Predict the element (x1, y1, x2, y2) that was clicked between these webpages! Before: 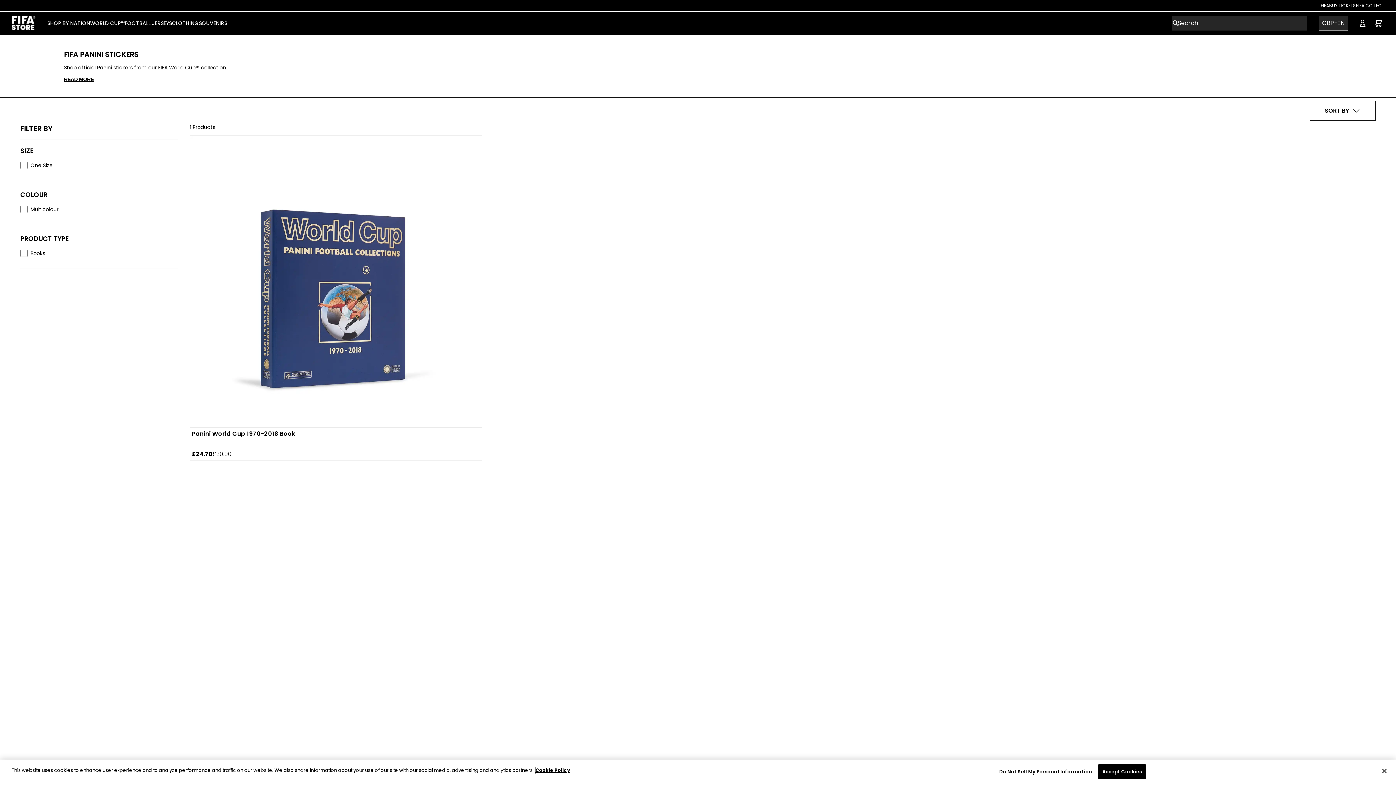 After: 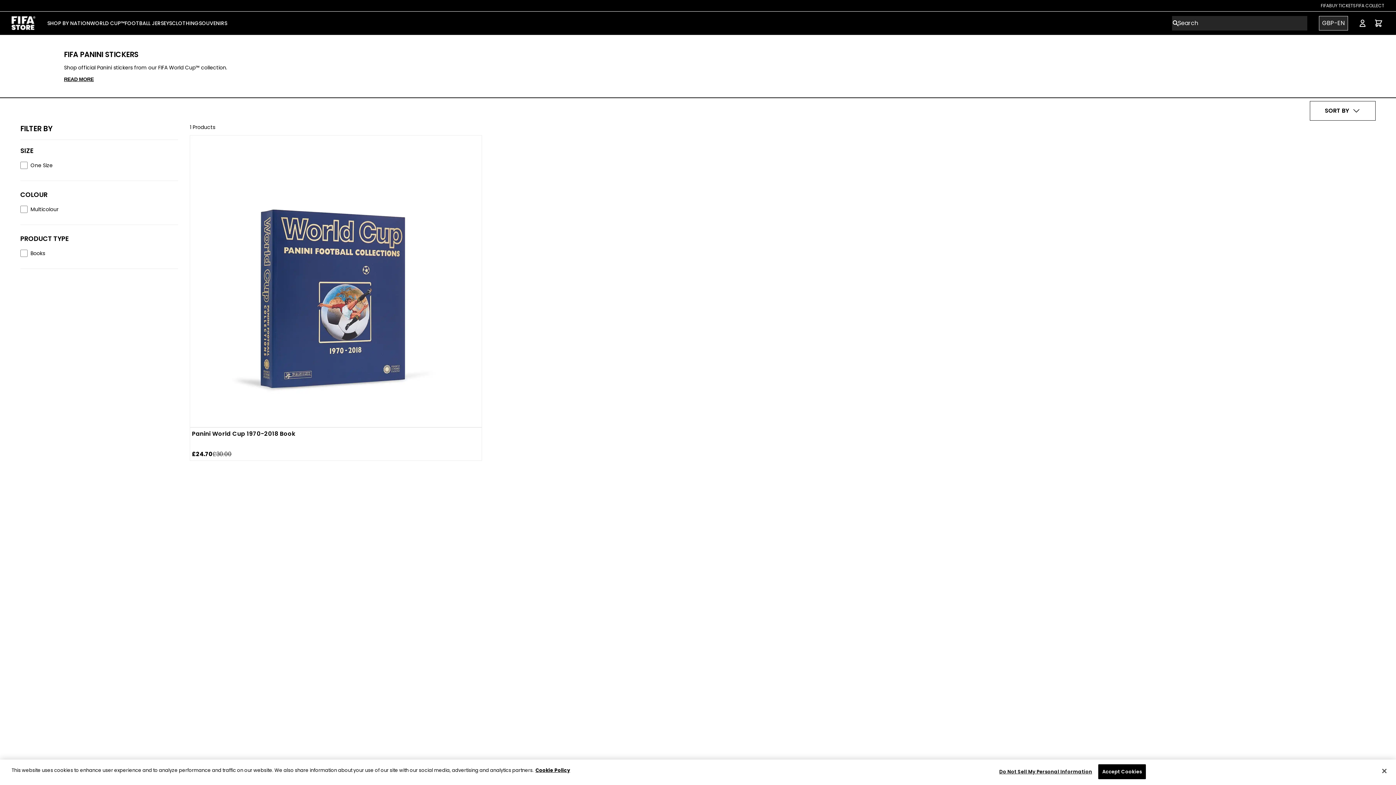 Action: bbox: (1310, 101, 1375, 120) label: SORT BY